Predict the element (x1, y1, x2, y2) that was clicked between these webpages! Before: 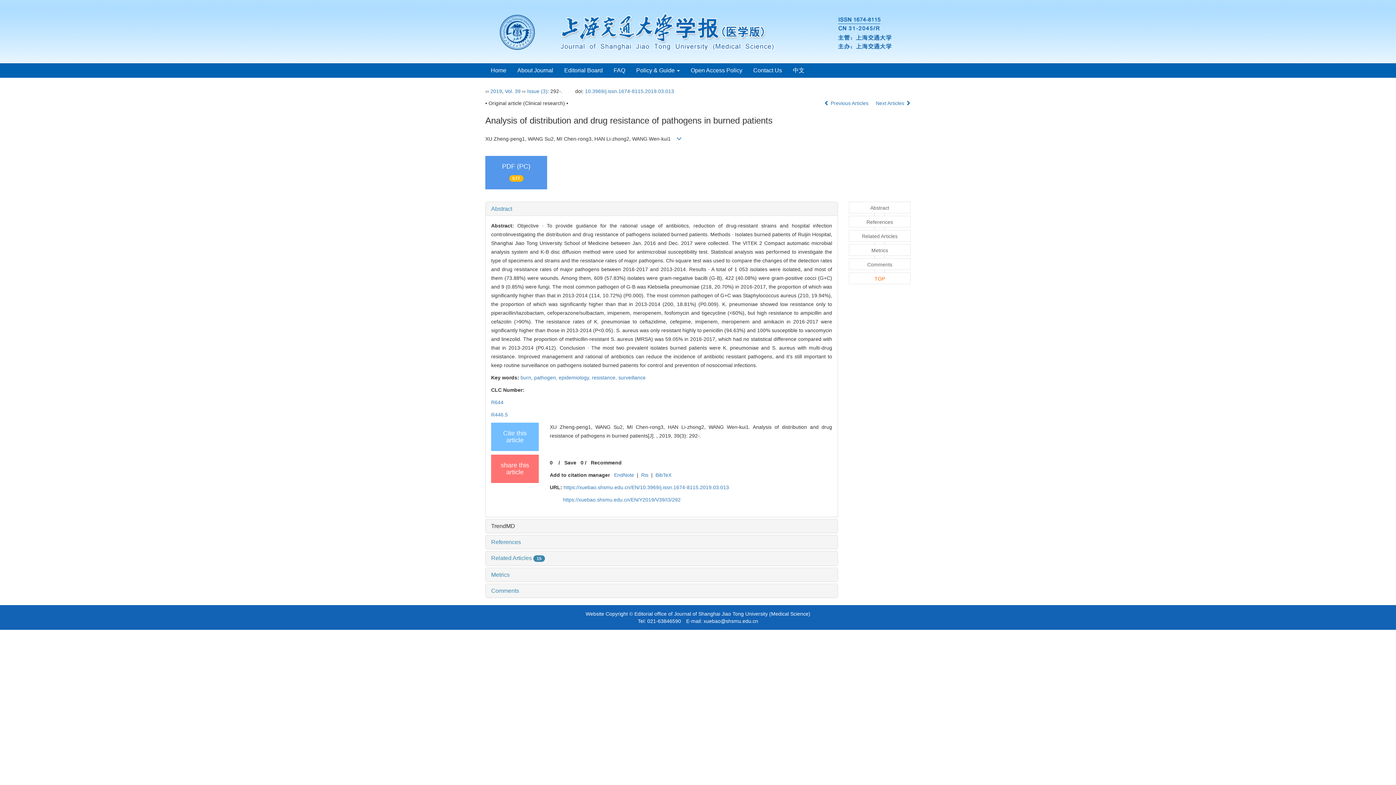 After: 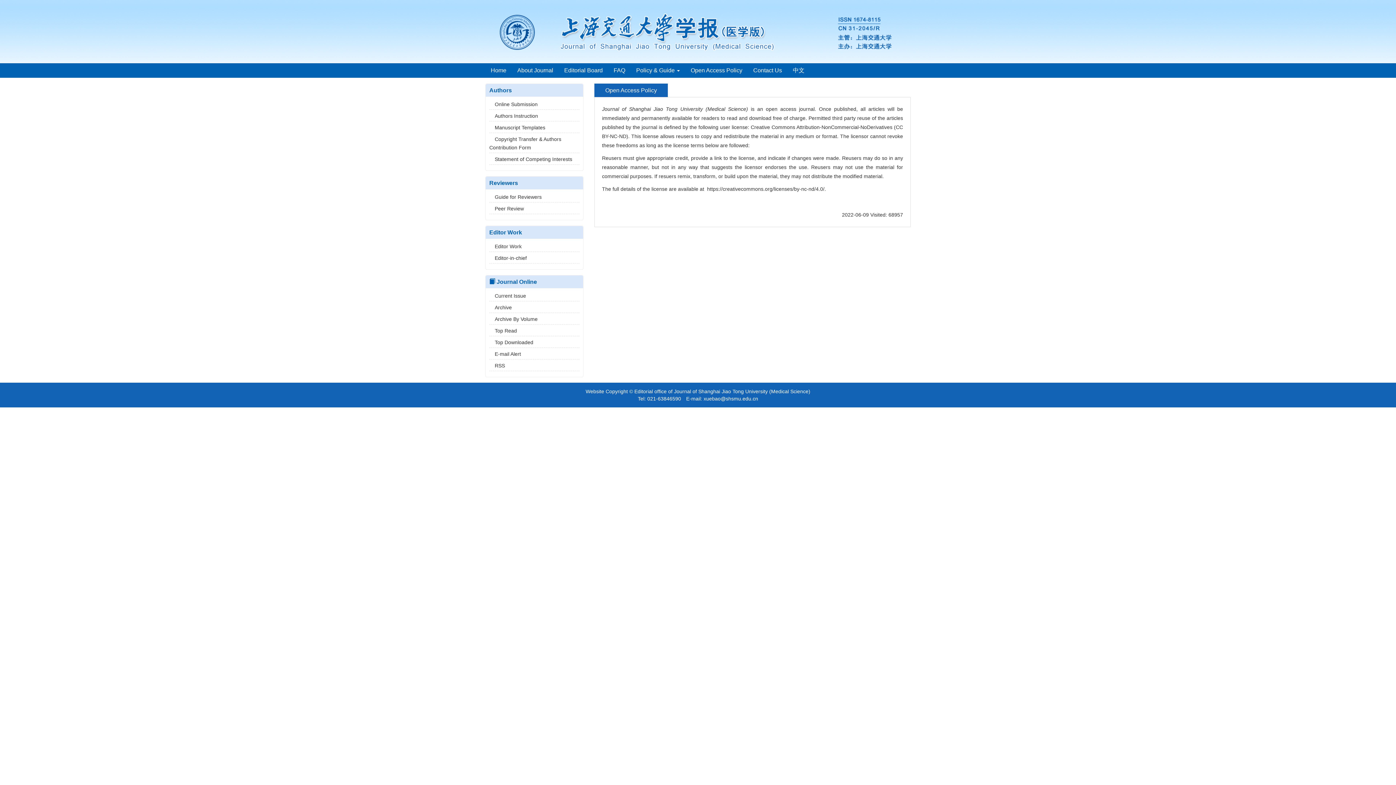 Action: bbox: (685, 63, 748, 77) label: Open Access Policy